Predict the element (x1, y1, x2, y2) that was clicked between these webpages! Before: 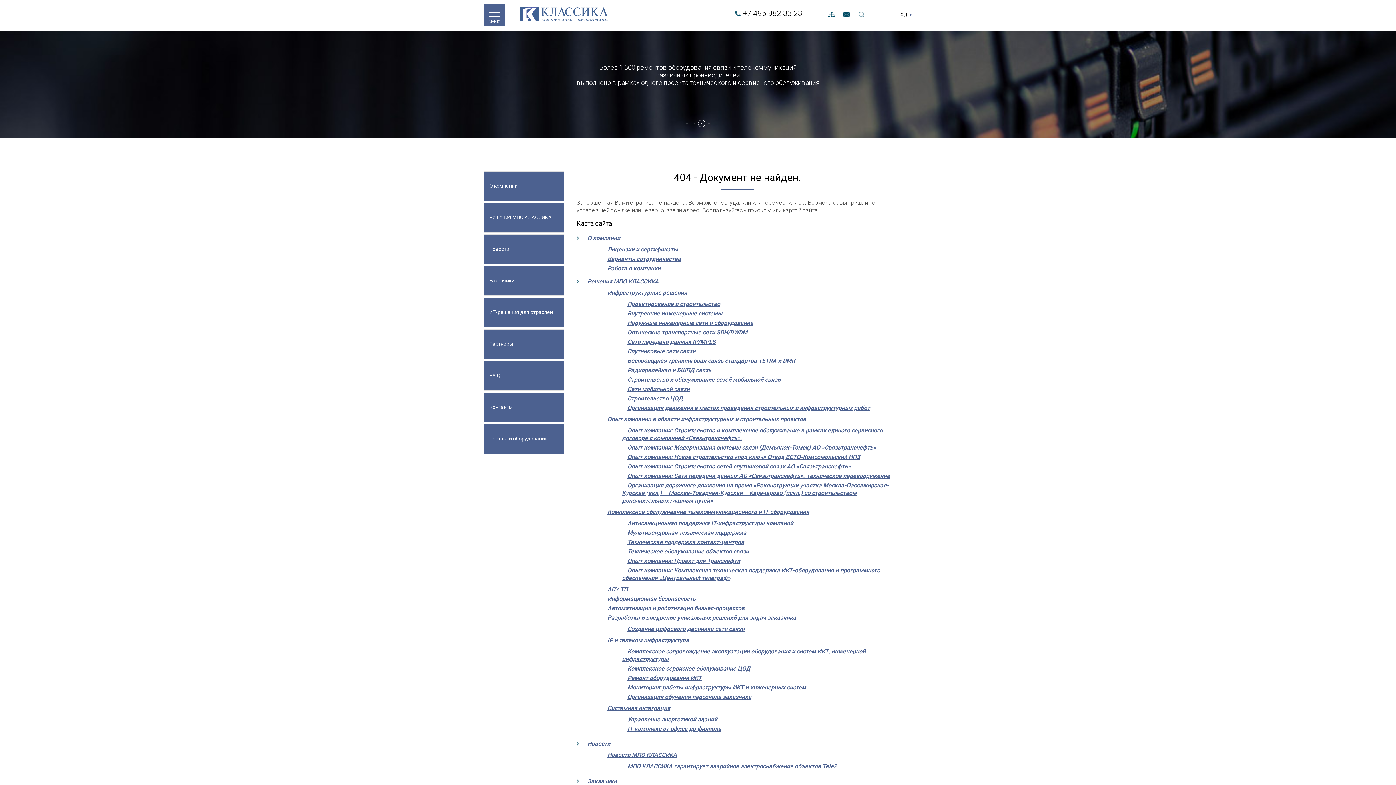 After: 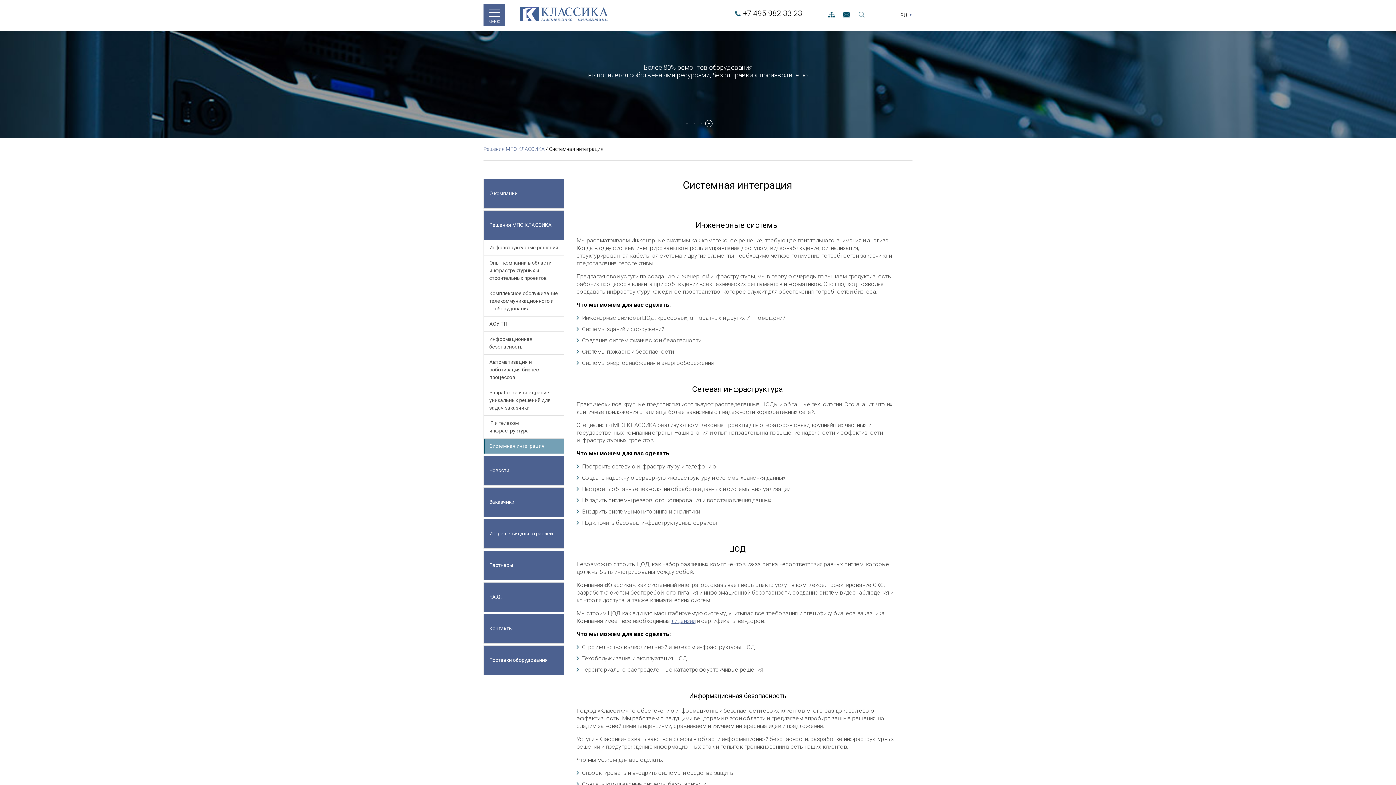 Action: label: Системная интеграция bbox: (602, 705, 670, 712)